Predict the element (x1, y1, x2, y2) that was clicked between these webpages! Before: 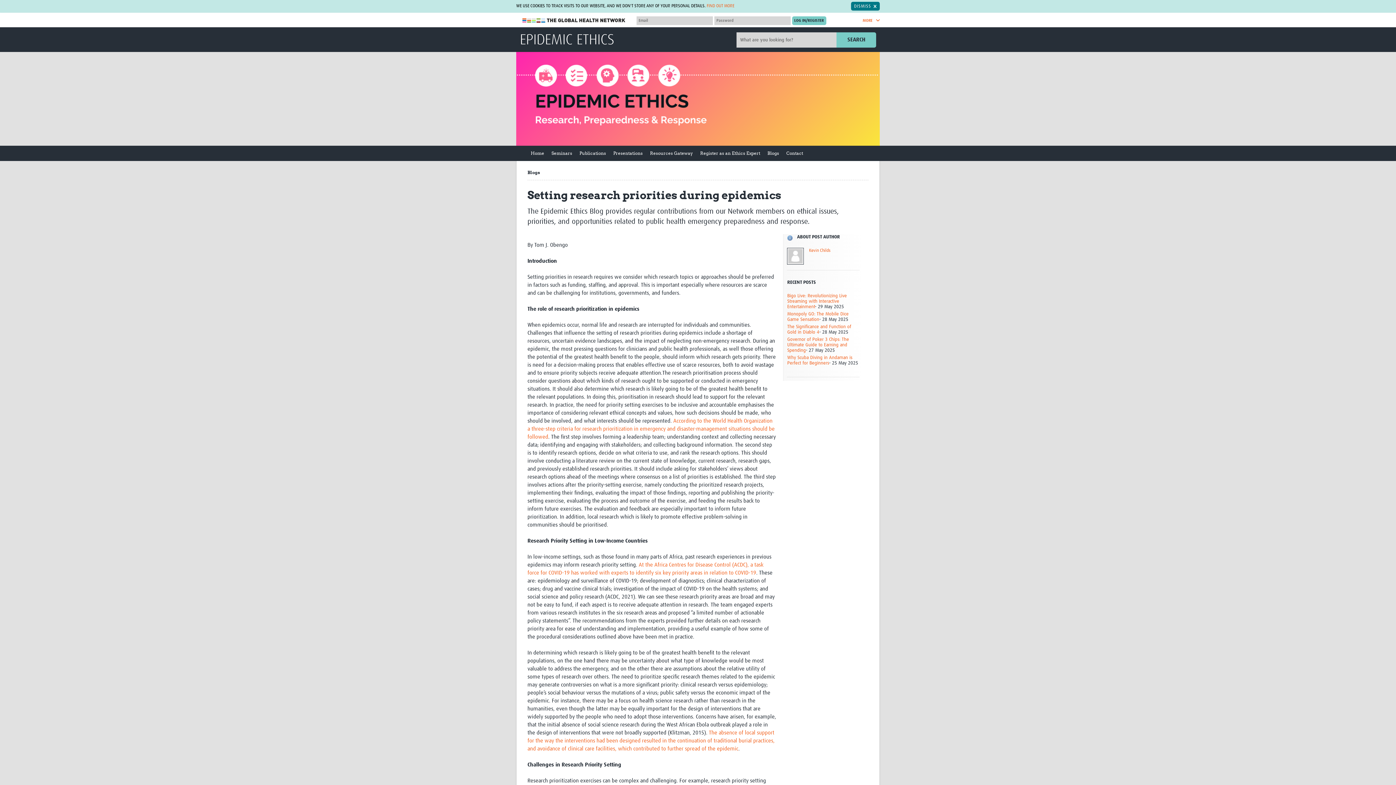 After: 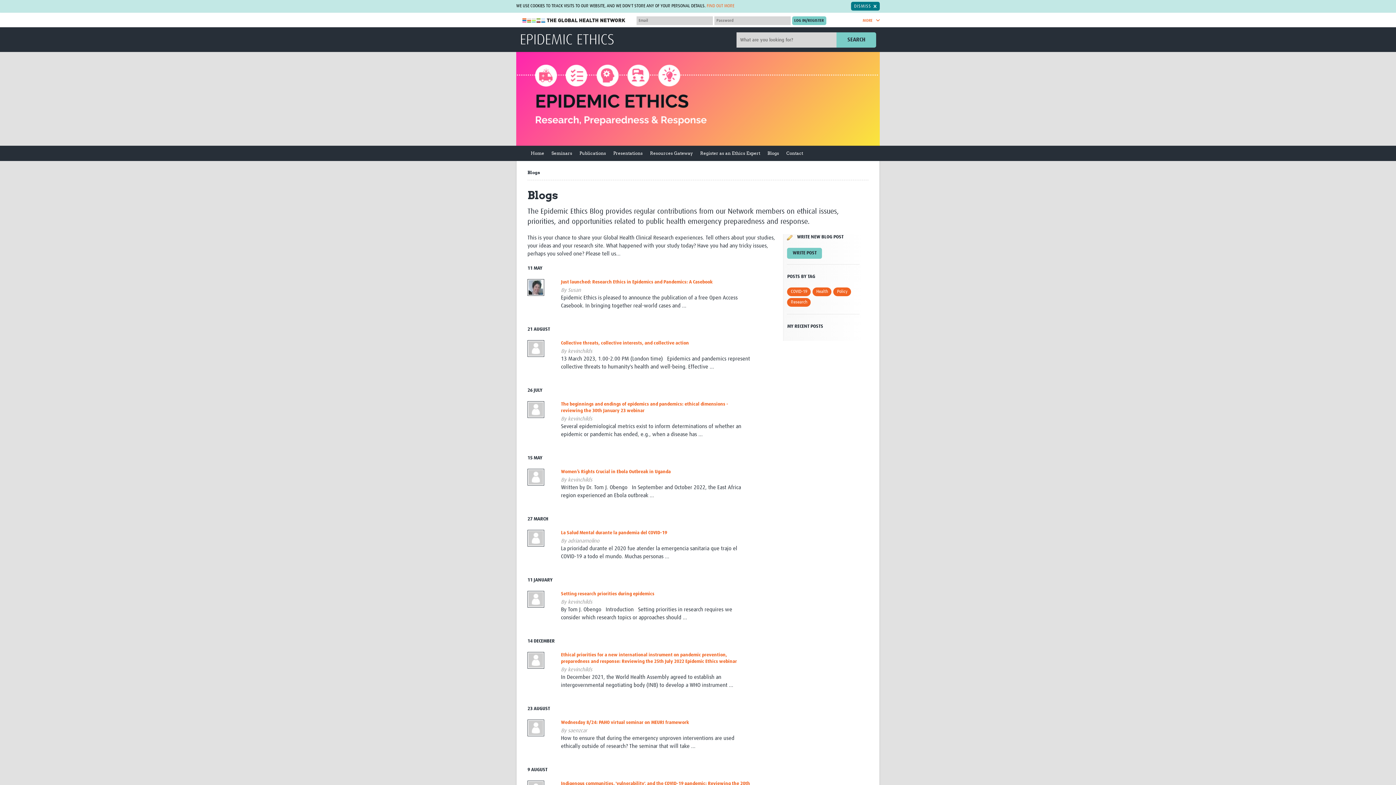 Action: bbox: (527, 169, 540, 175) label: Blogs